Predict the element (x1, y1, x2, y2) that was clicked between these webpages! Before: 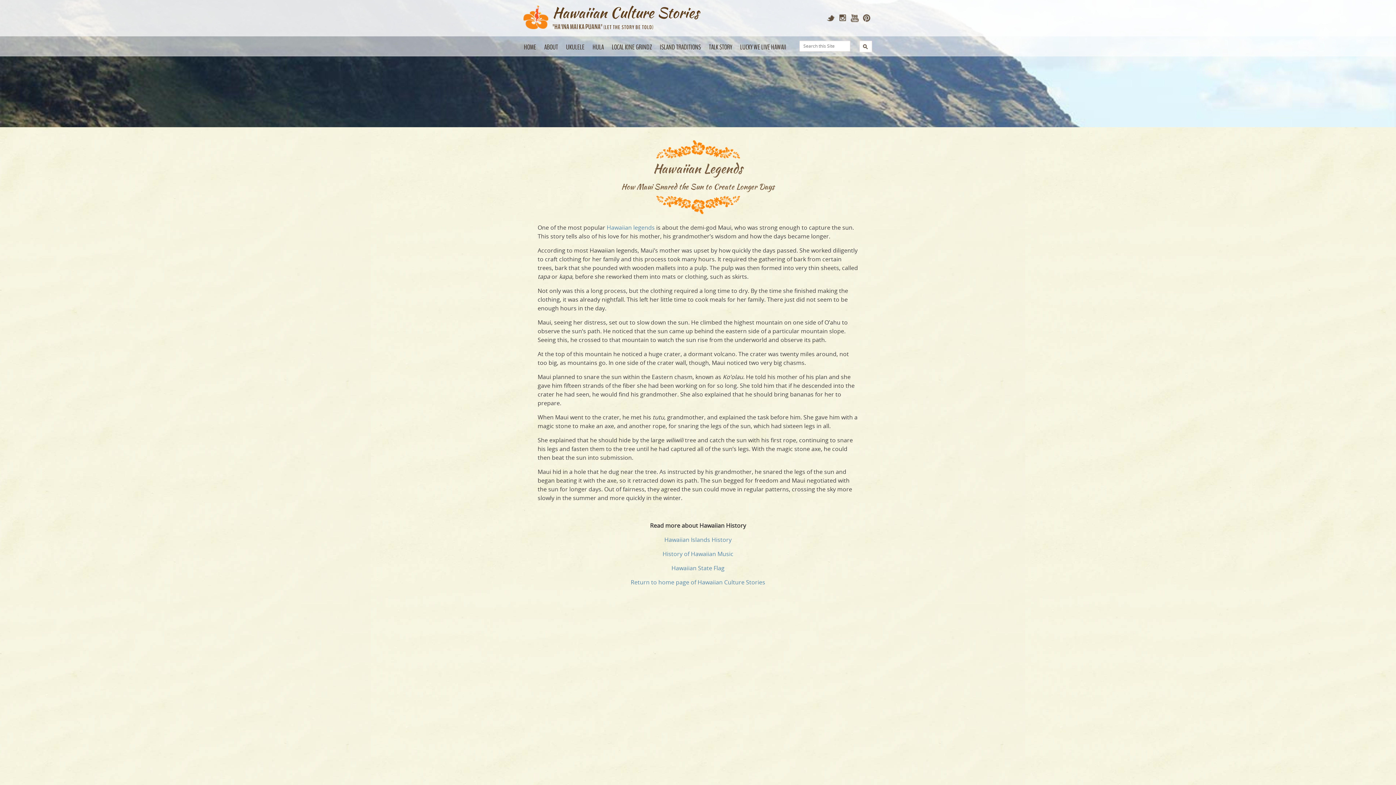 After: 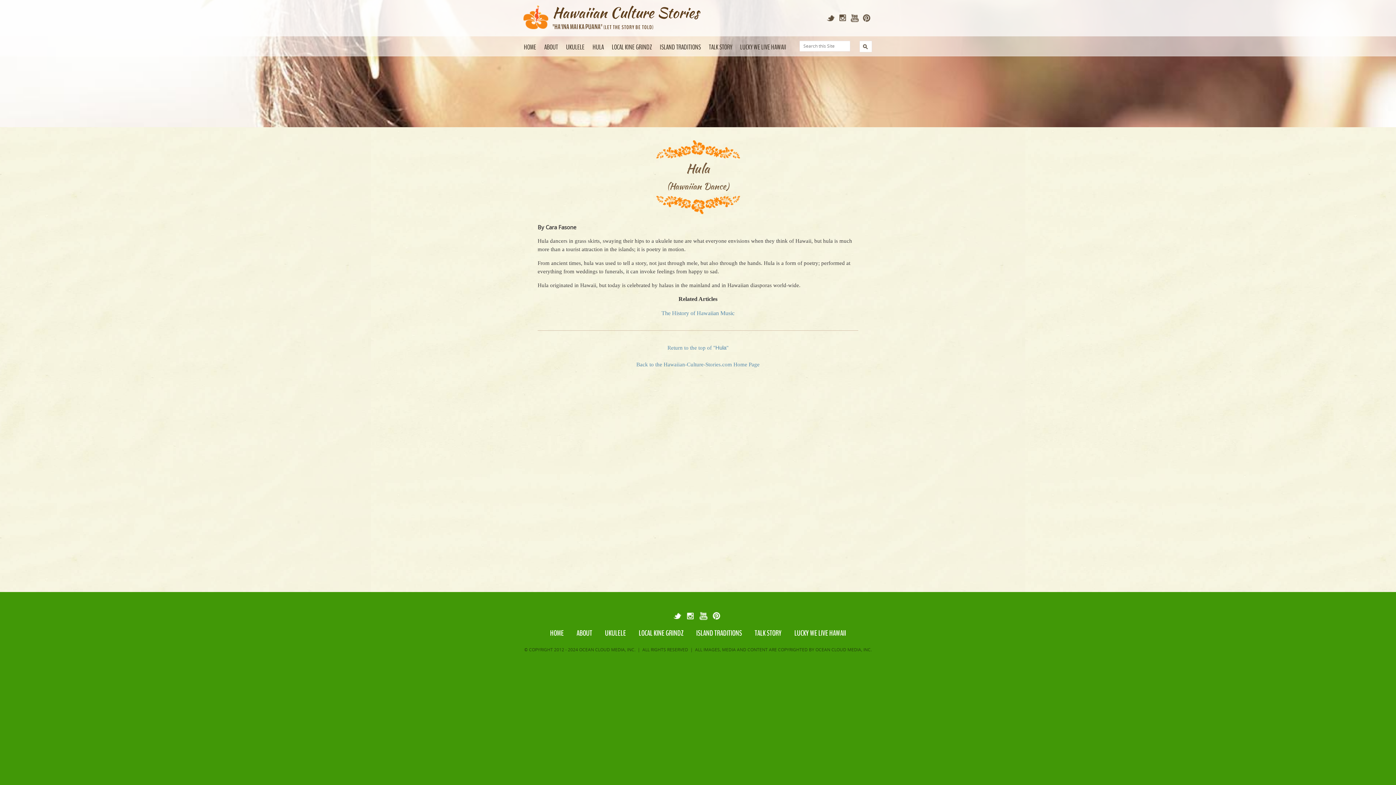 Action: bbox: (588, 36, 608, 56) label: HULA